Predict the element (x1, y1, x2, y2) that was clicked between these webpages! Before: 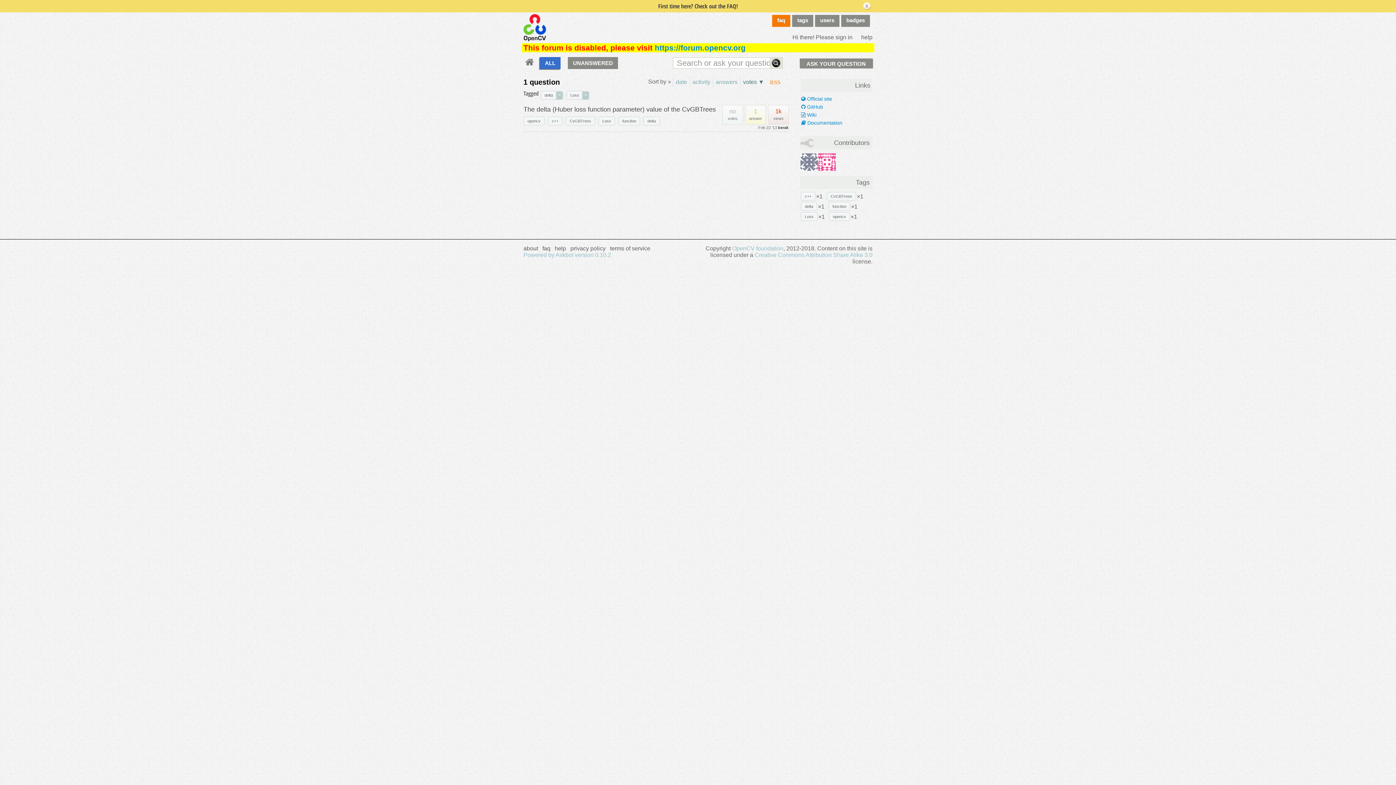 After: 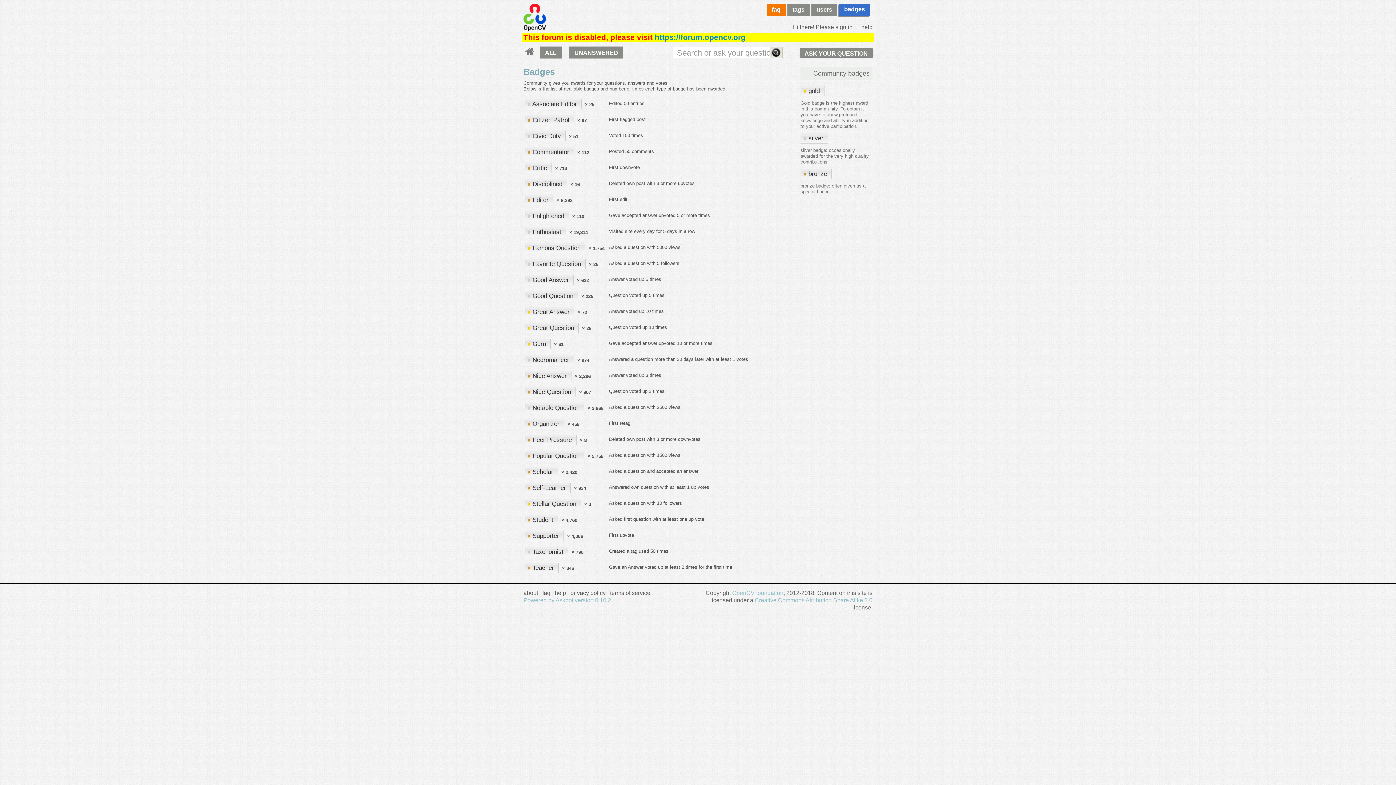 Action: bbox: (841, 14, 870, 26) label: badges